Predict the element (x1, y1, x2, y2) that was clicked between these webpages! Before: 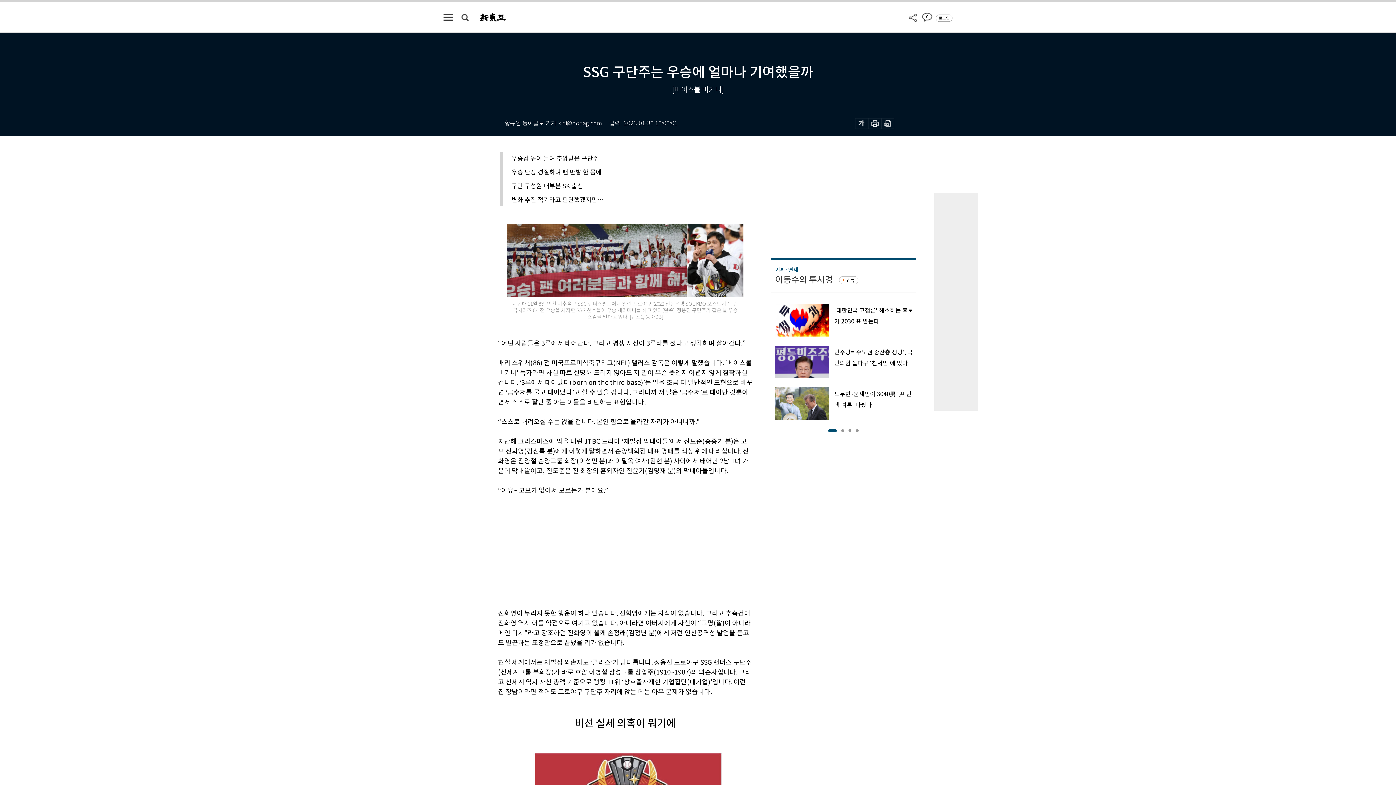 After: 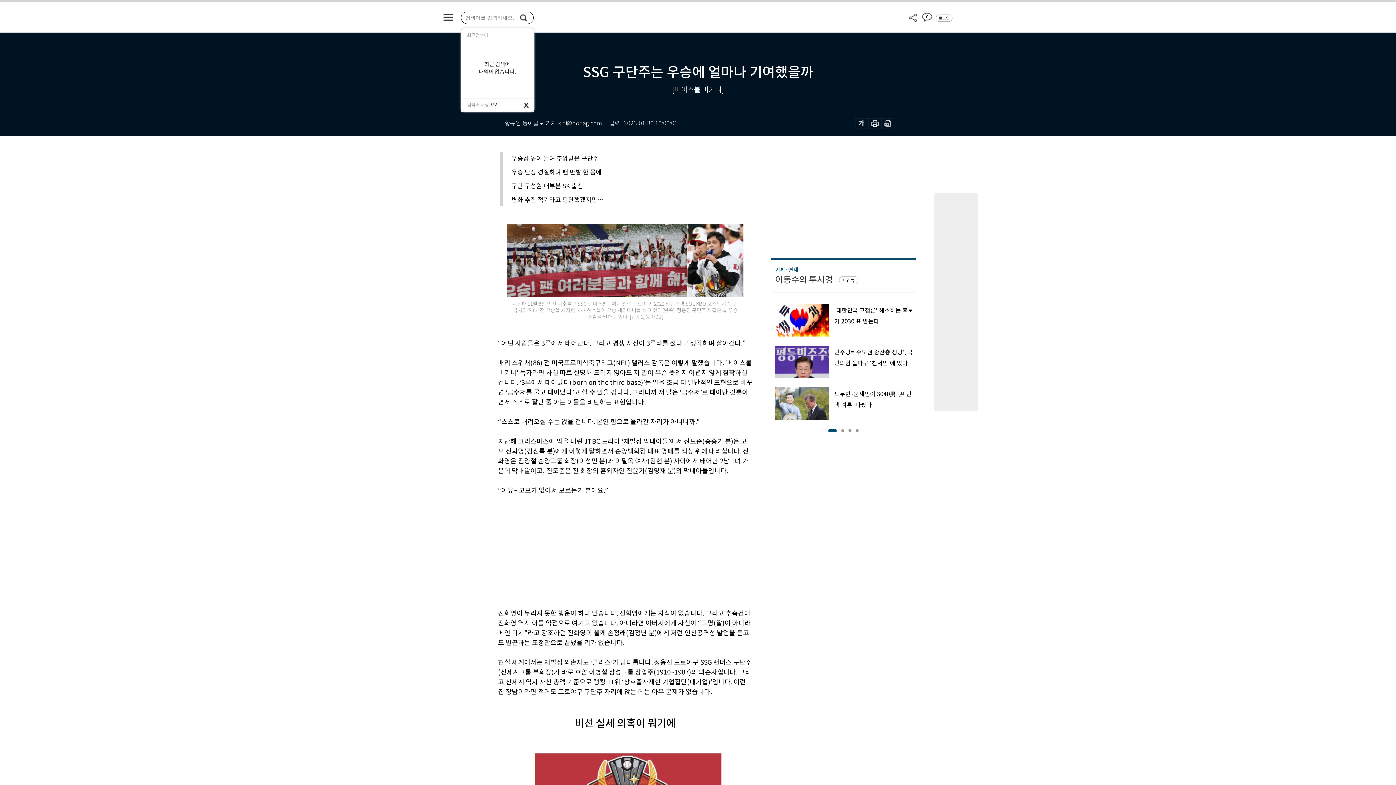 Action: bbox: (461, 13, 468, 20)